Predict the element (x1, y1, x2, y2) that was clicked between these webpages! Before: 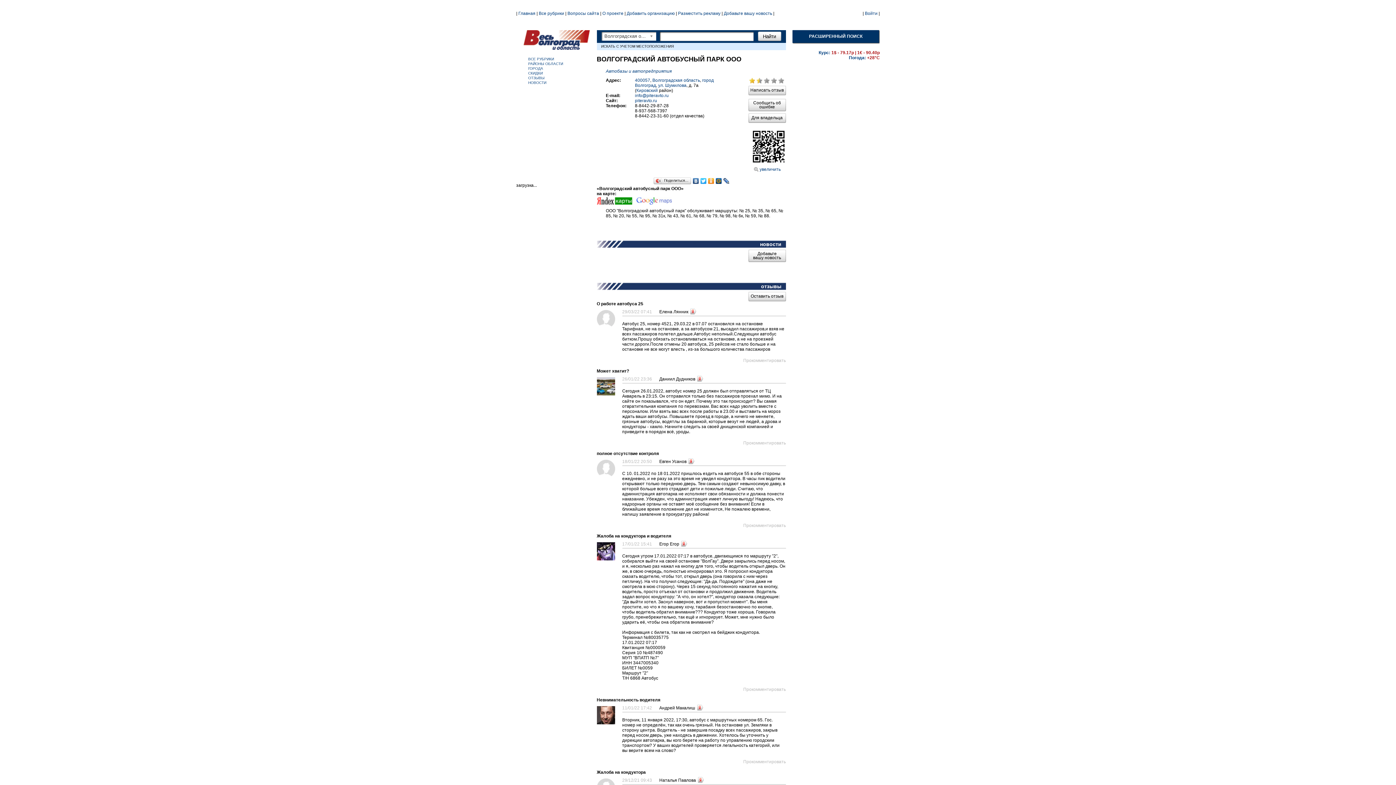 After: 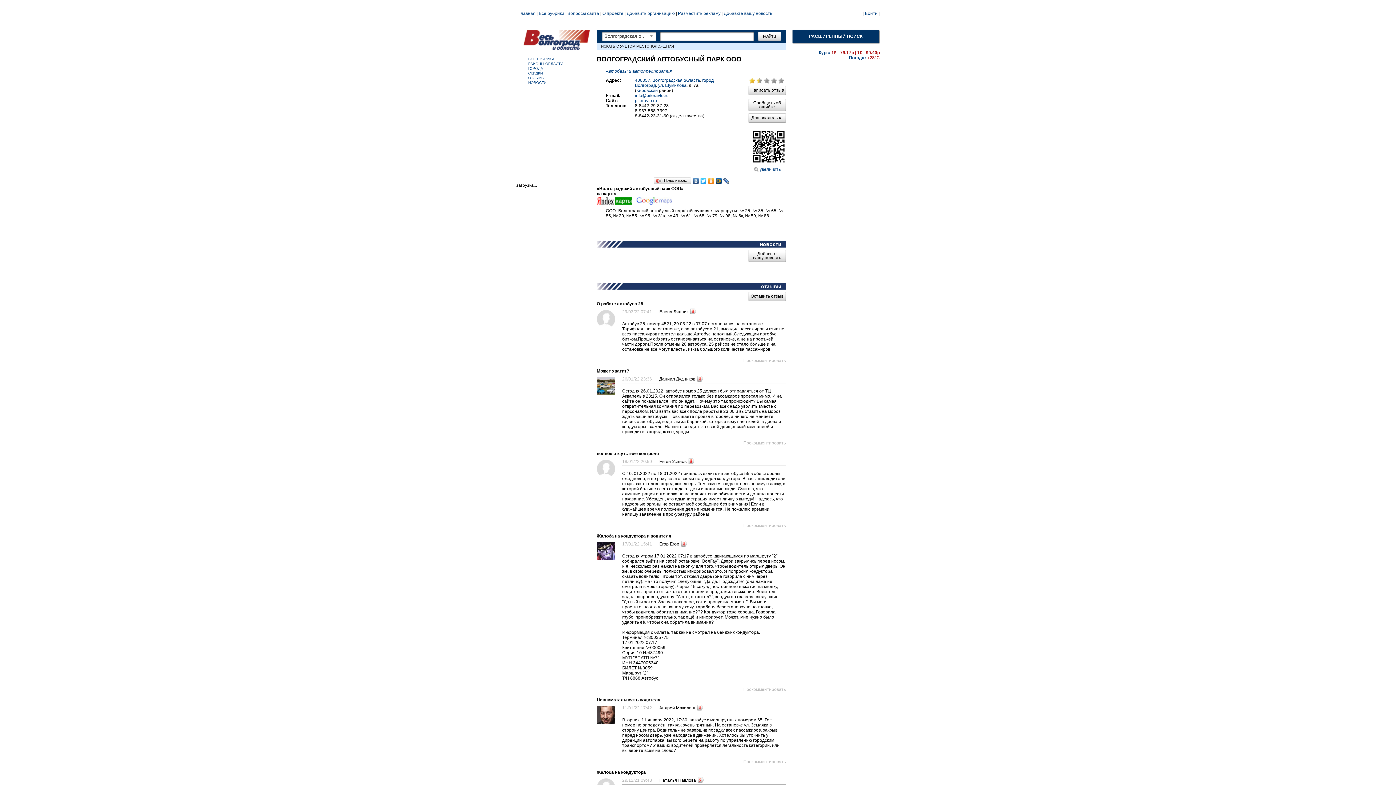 Action: bbox: (692, 176, 699, 185)